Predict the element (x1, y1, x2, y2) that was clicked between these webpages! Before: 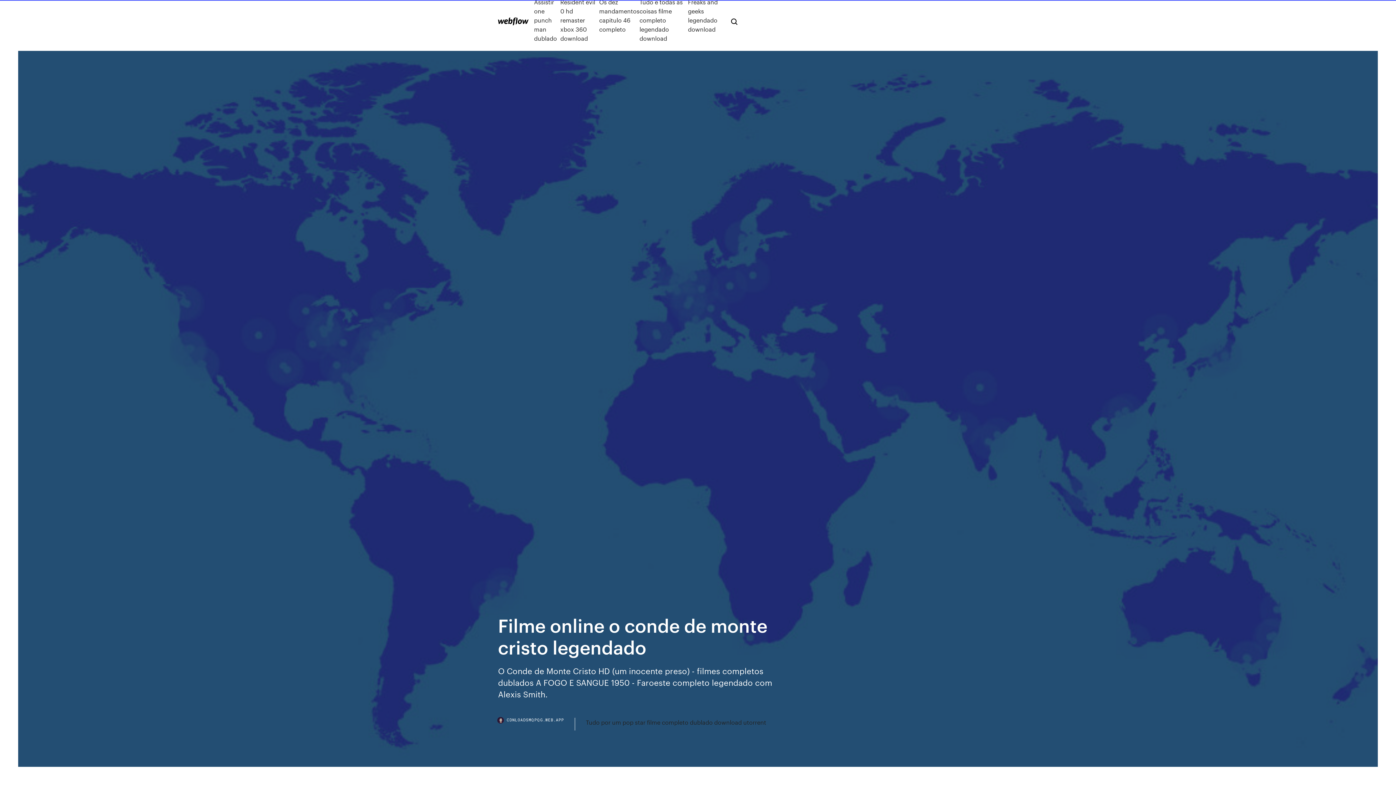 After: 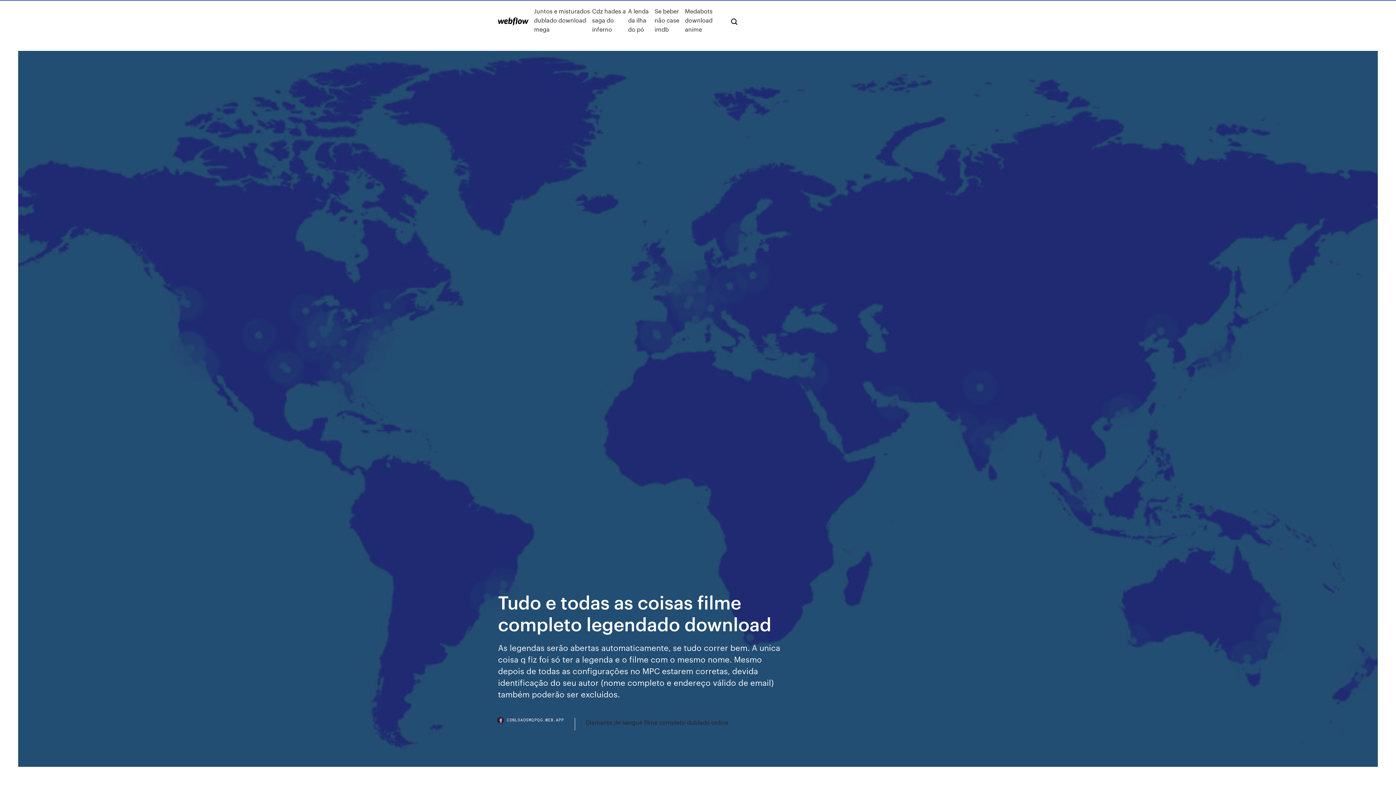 Action: label: Tudo e todas as coisas filme completo legendado download bbox: (639, -2, 688, 42)